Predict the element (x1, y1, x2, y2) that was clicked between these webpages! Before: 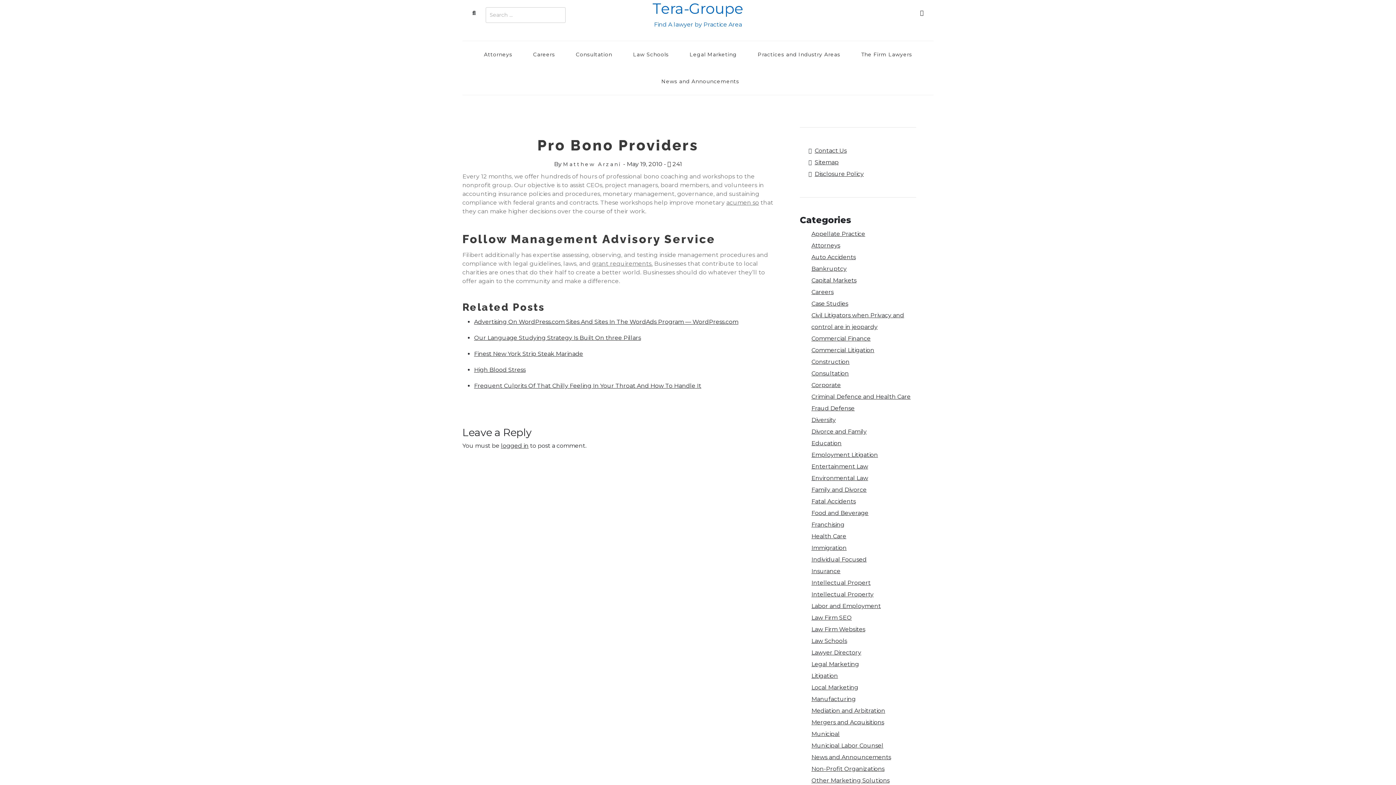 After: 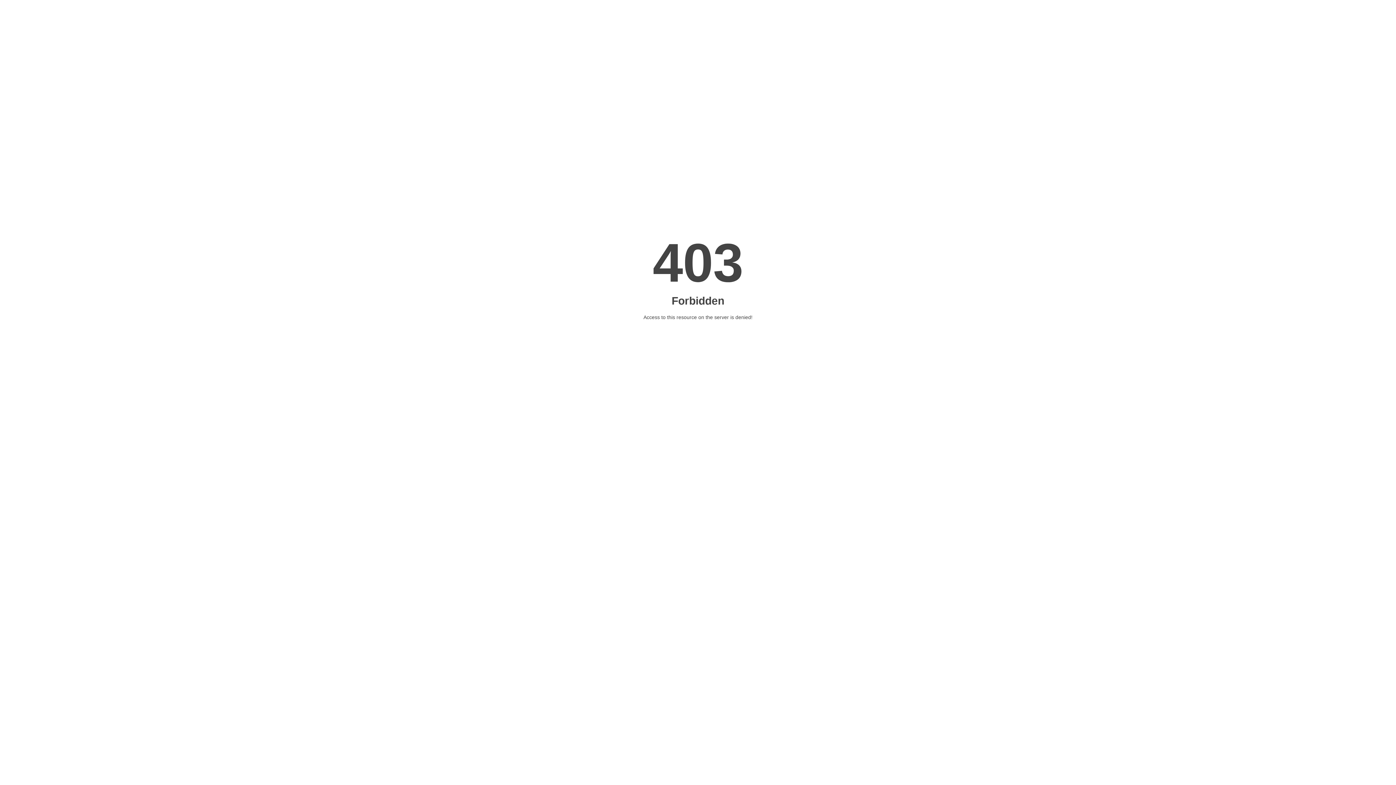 Action: bbox: (726, 199, 759, 206) label: acumen so